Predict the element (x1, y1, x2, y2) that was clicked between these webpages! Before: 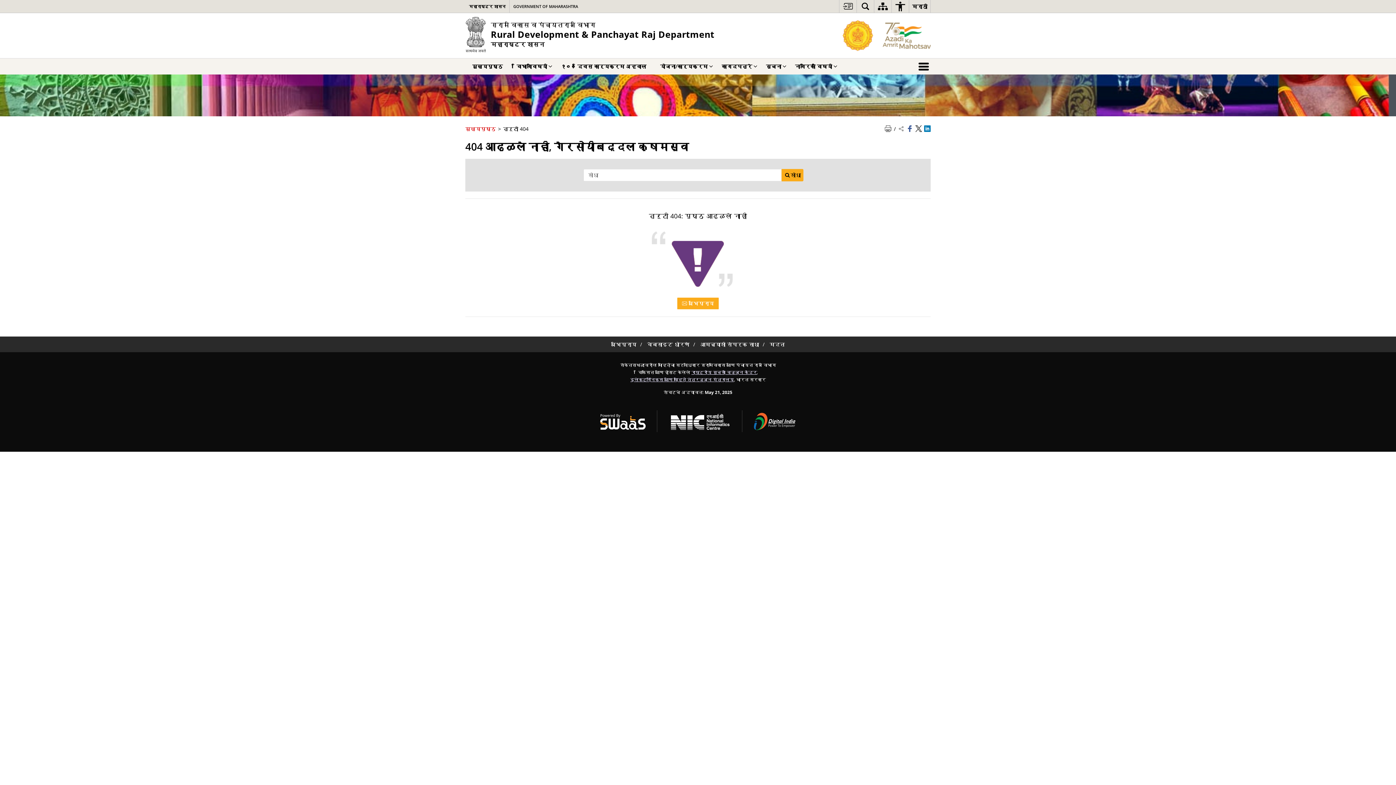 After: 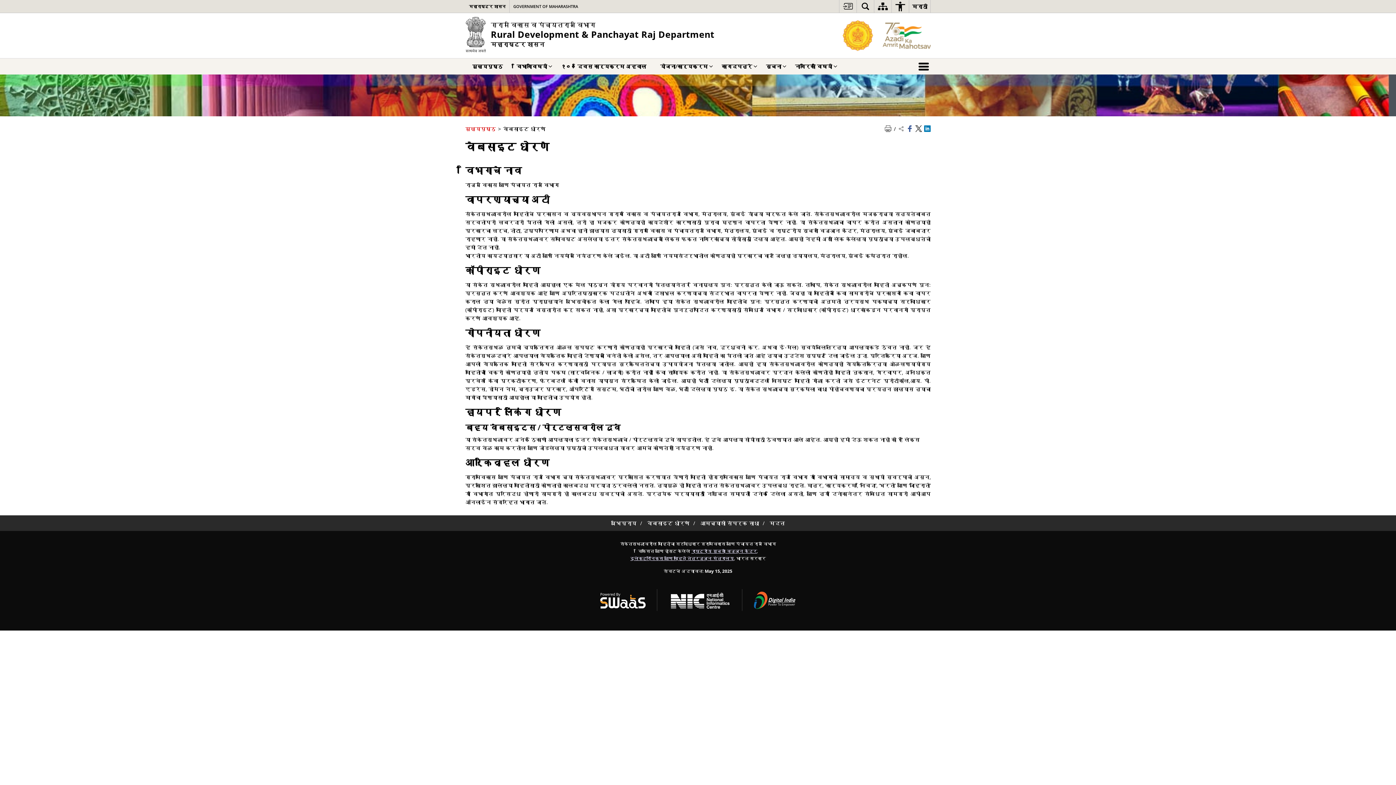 Action: label: वेबसाइट धोरणे bbox: (647, 341, 689, 348)